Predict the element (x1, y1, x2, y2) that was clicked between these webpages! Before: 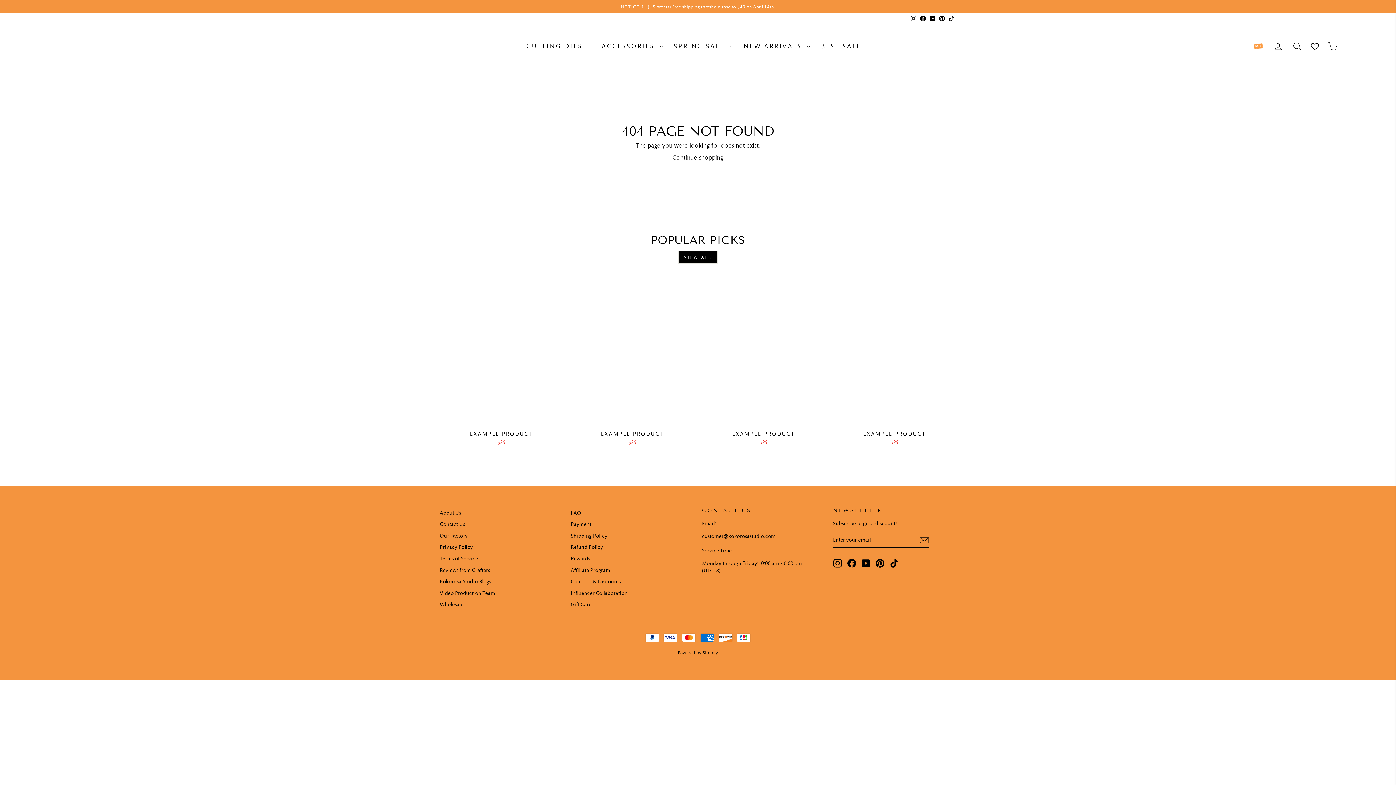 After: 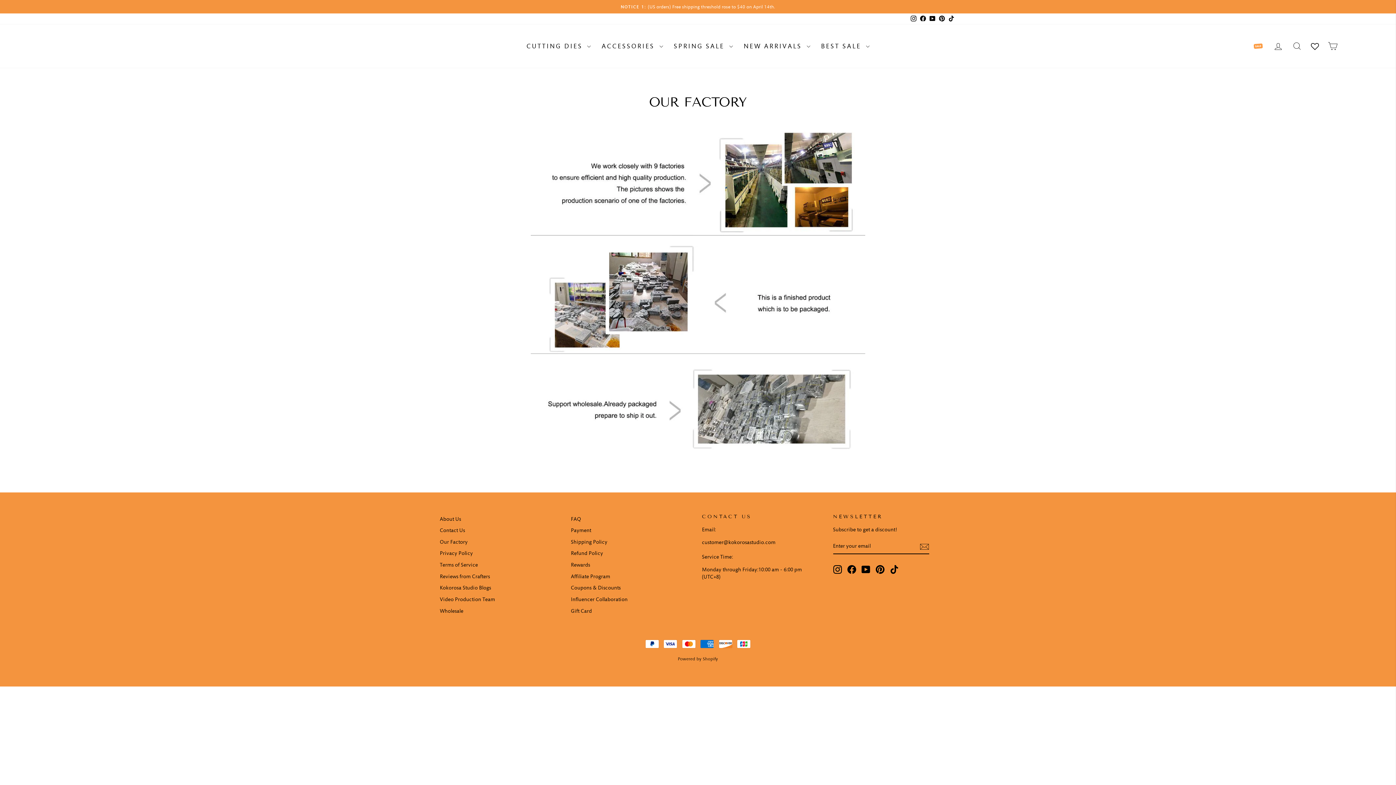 Action: label: Our Factory bbox: (440, 531, 467, 541)